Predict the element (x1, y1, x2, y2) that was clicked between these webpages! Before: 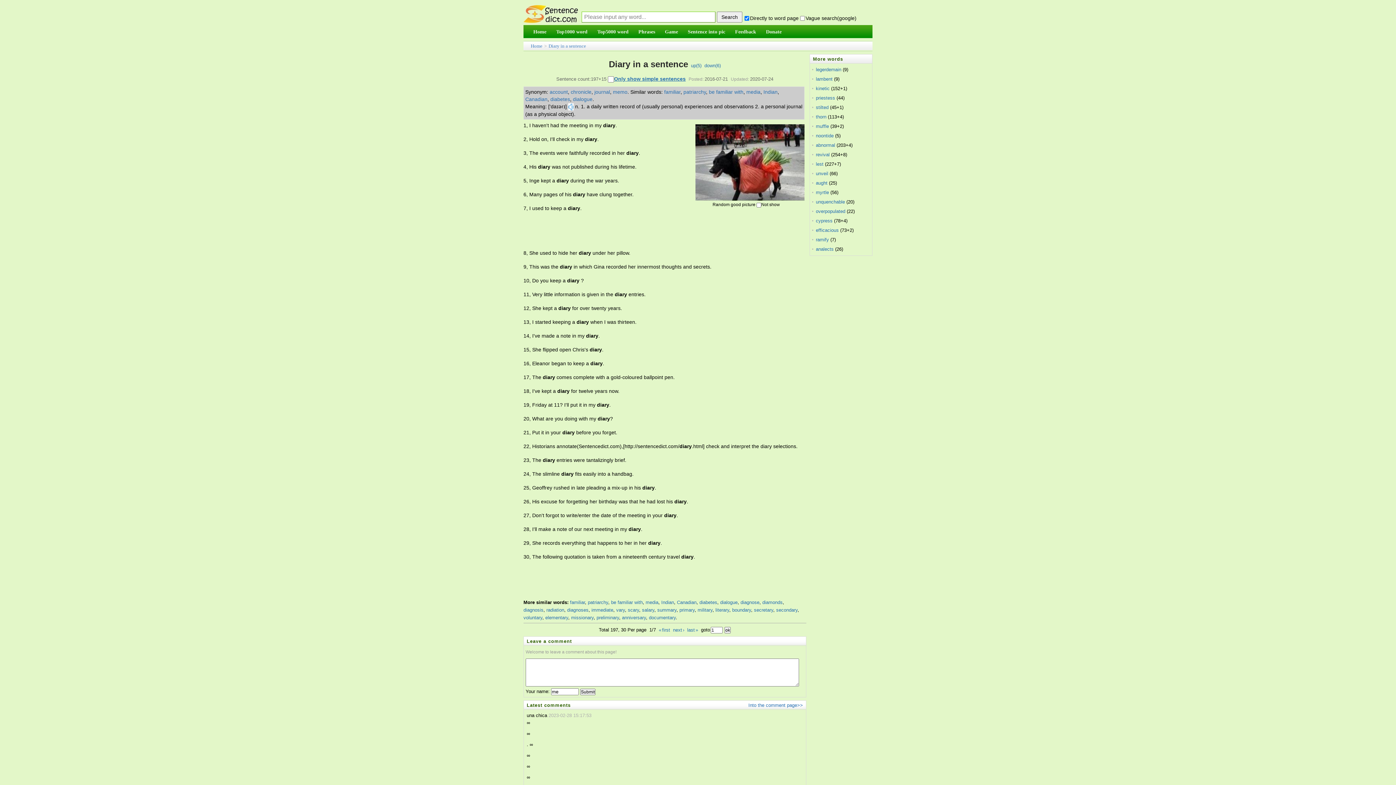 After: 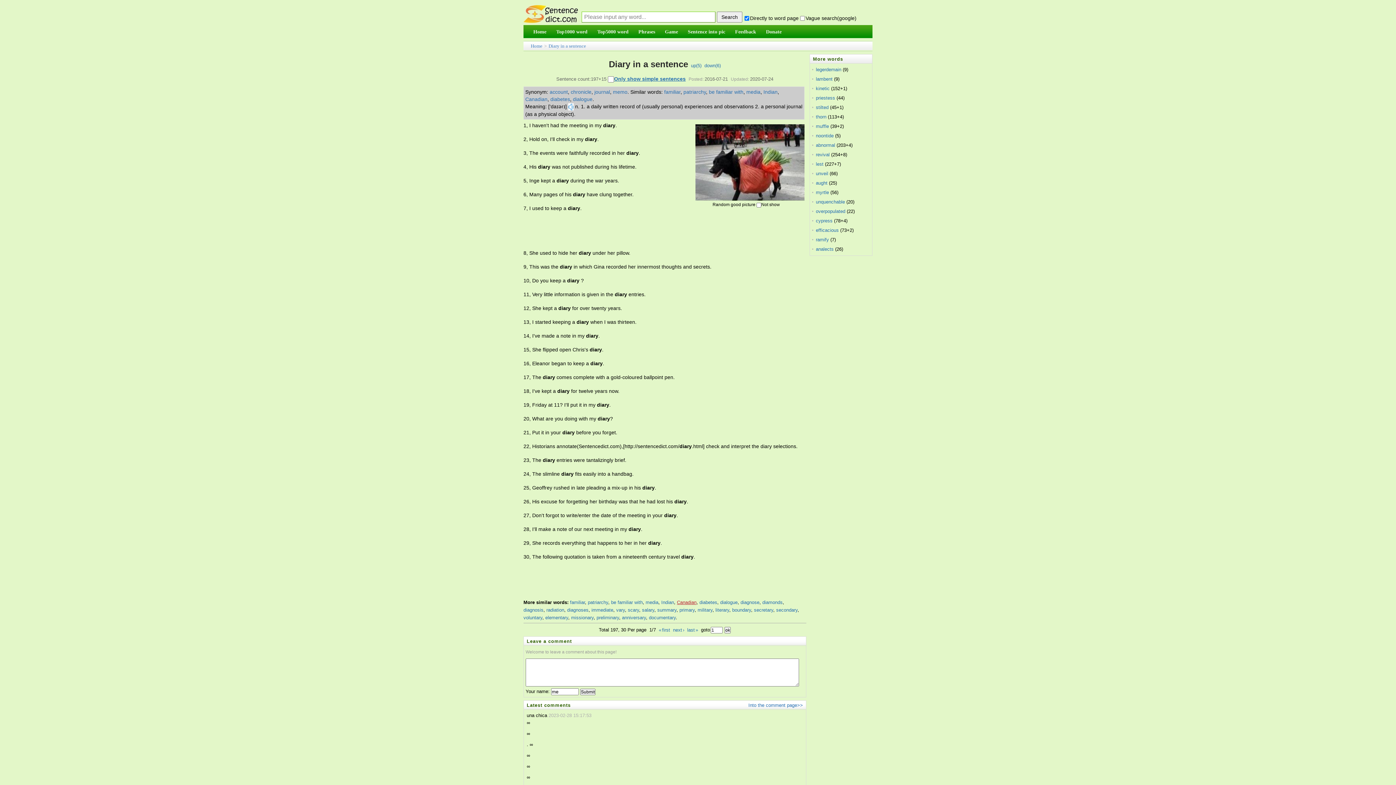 Action: bbox: (677, 600, 696, 605) label: Canadian